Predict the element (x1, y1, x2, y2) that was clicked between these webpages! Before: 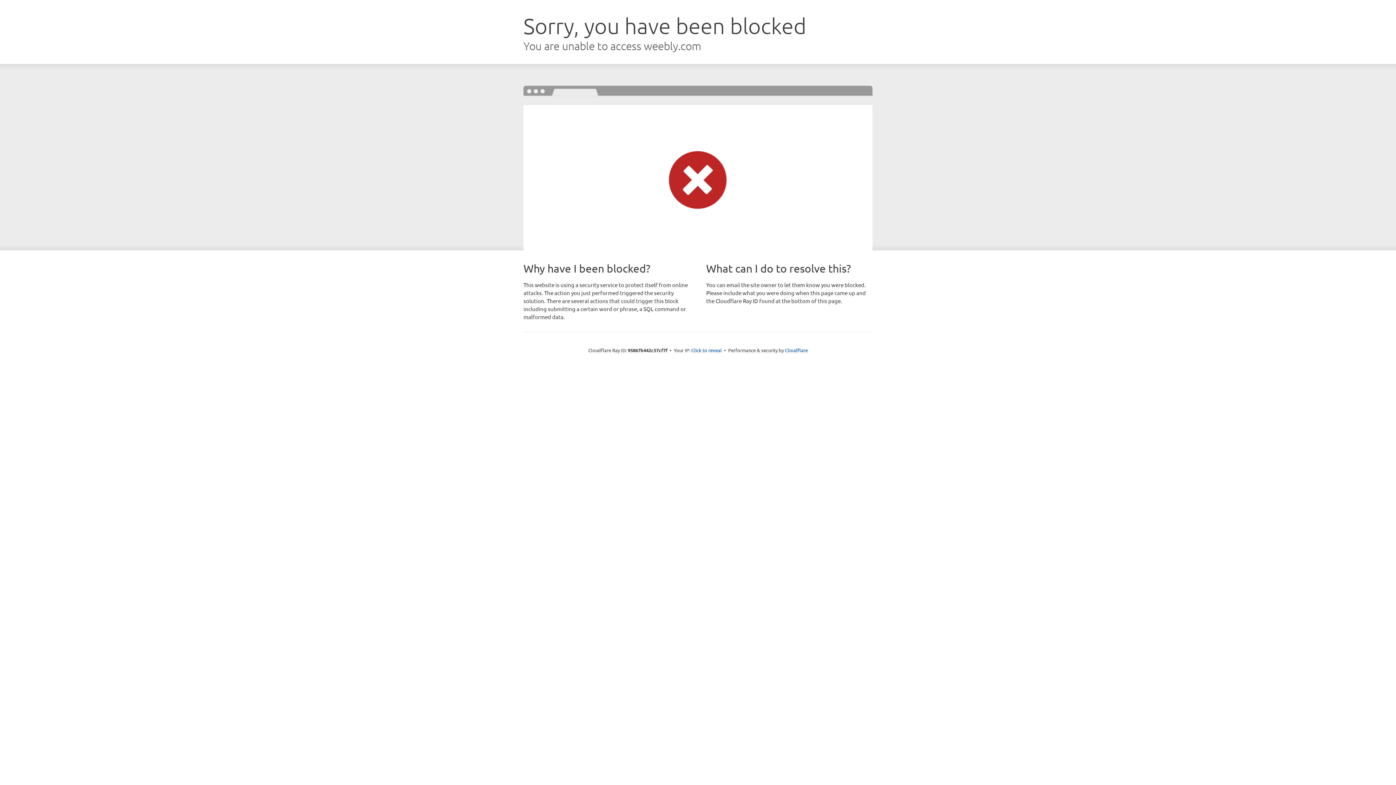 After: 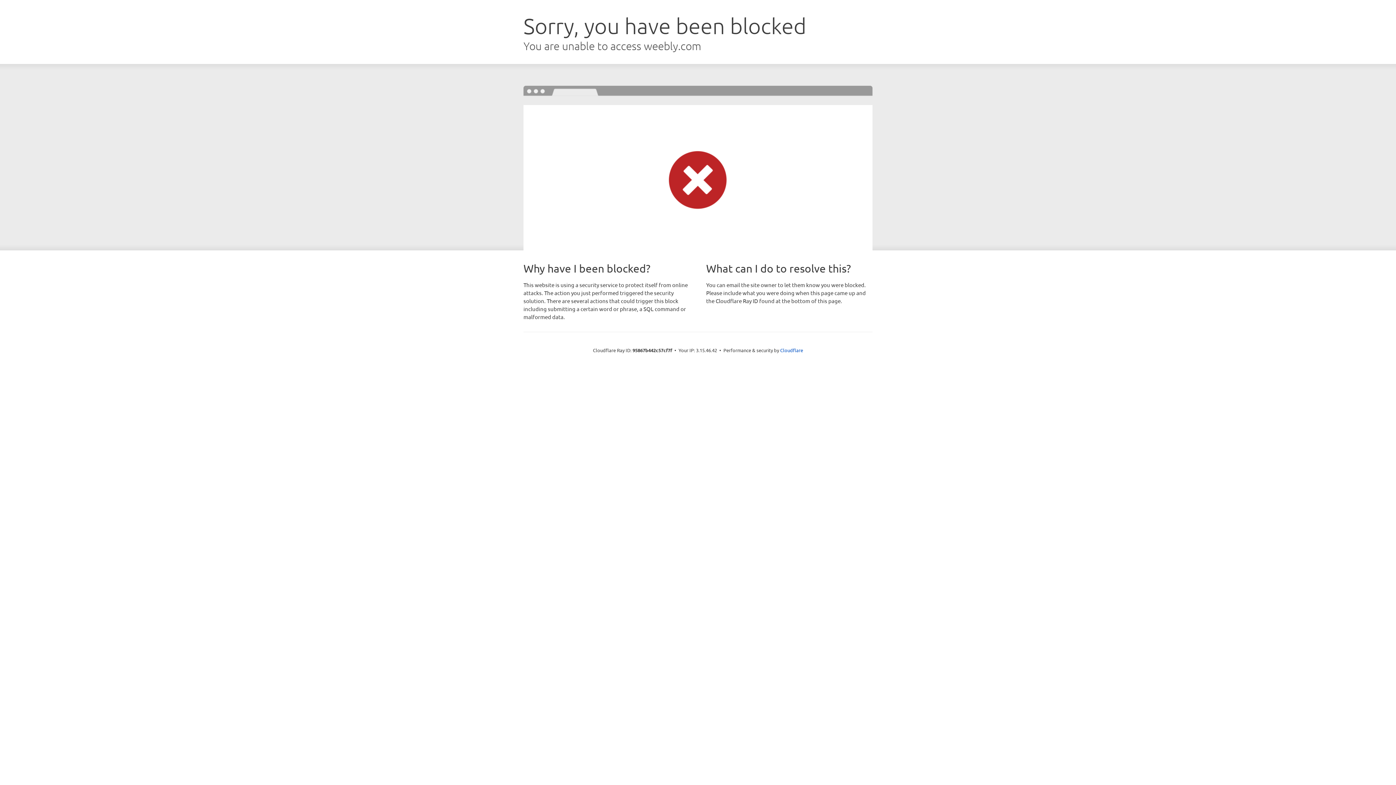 Action: label: Click to reveal bbox: (691, 346, 722, 353)